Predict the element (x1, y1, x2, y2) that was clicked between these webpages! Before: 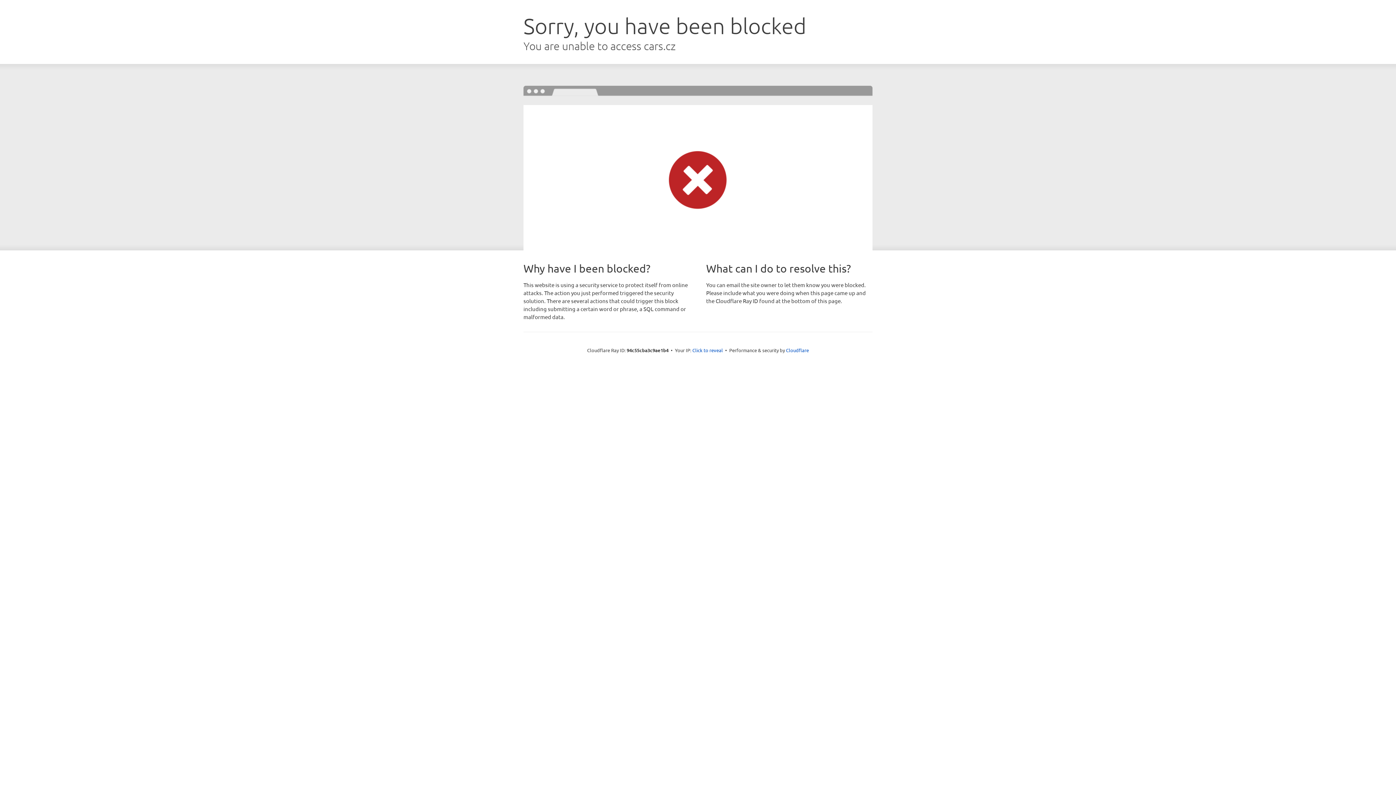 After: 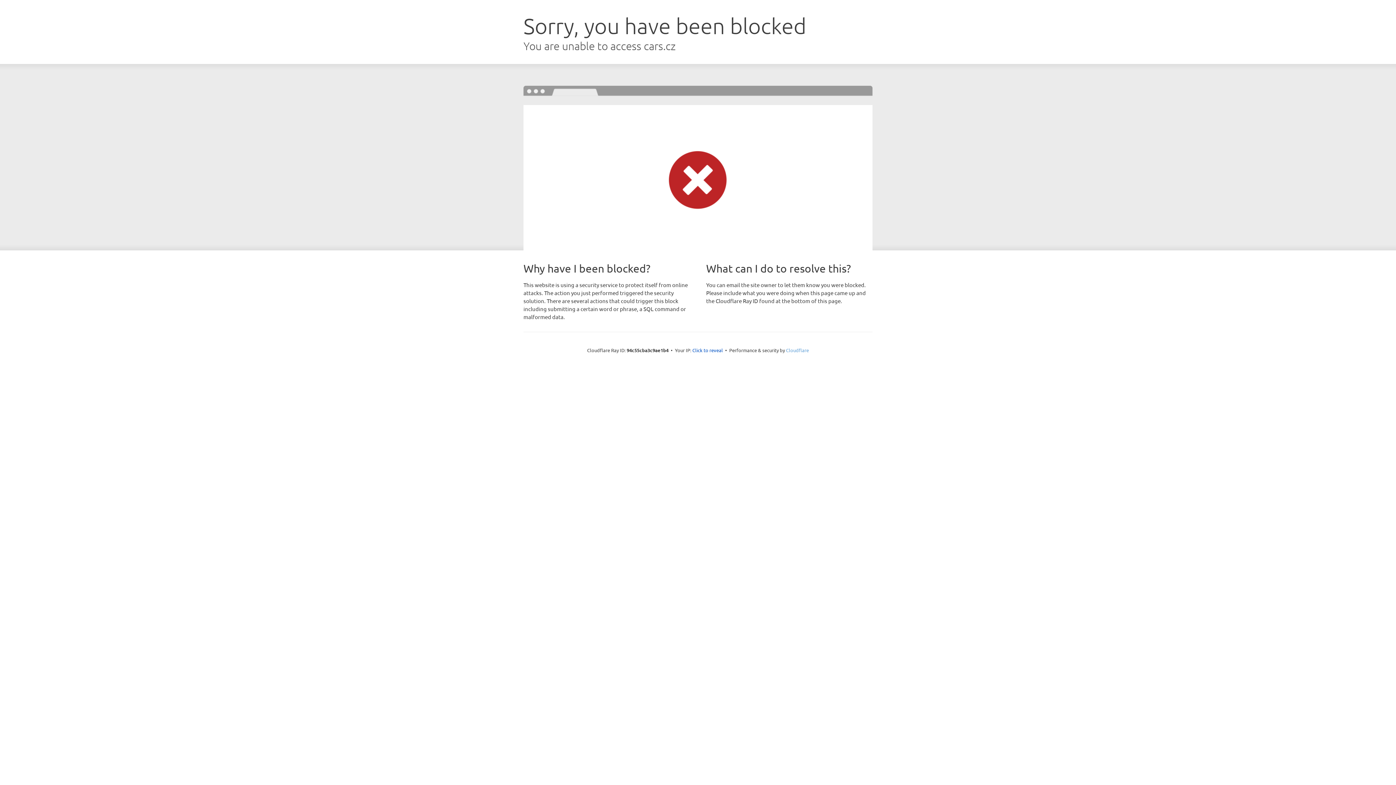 Action: bbox: (786, 347, 809, 353) label: Cloudflare